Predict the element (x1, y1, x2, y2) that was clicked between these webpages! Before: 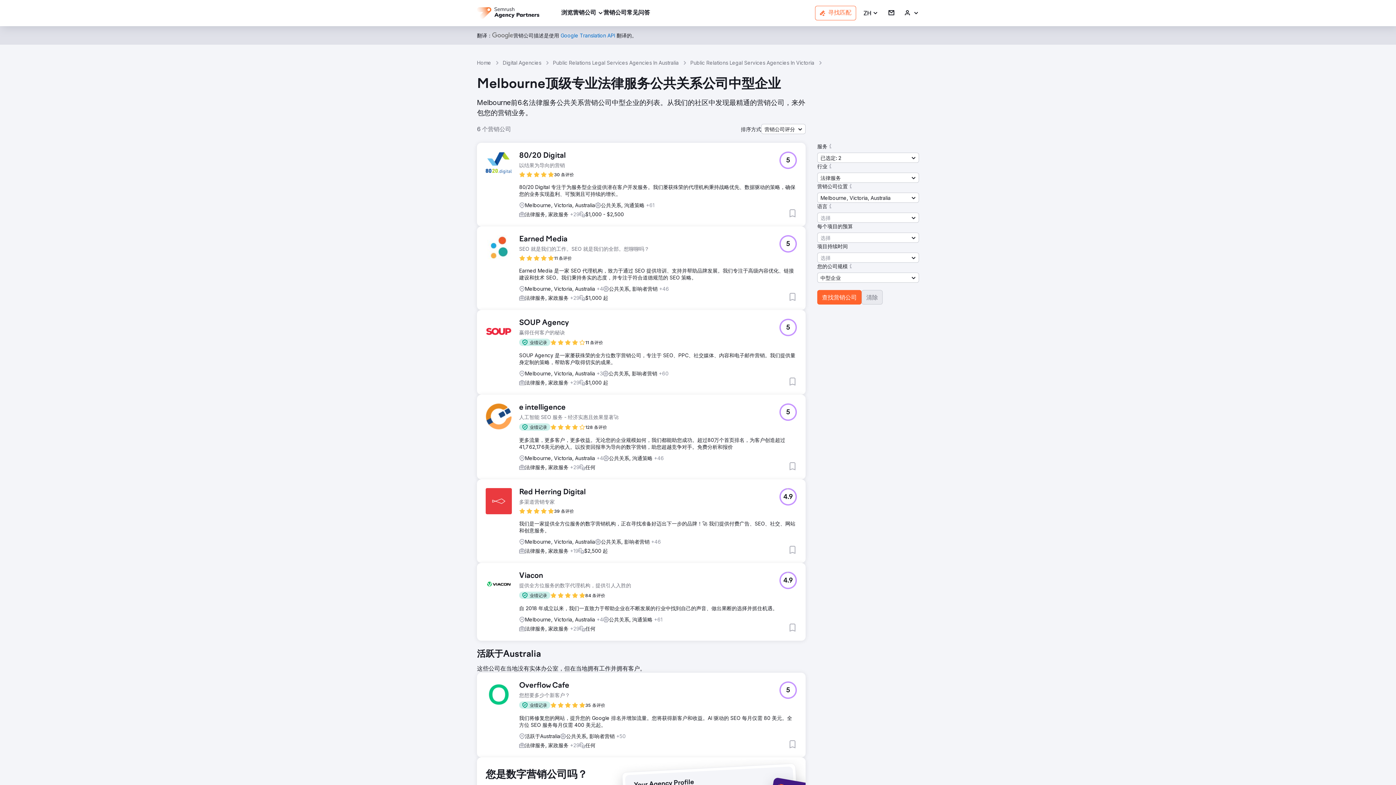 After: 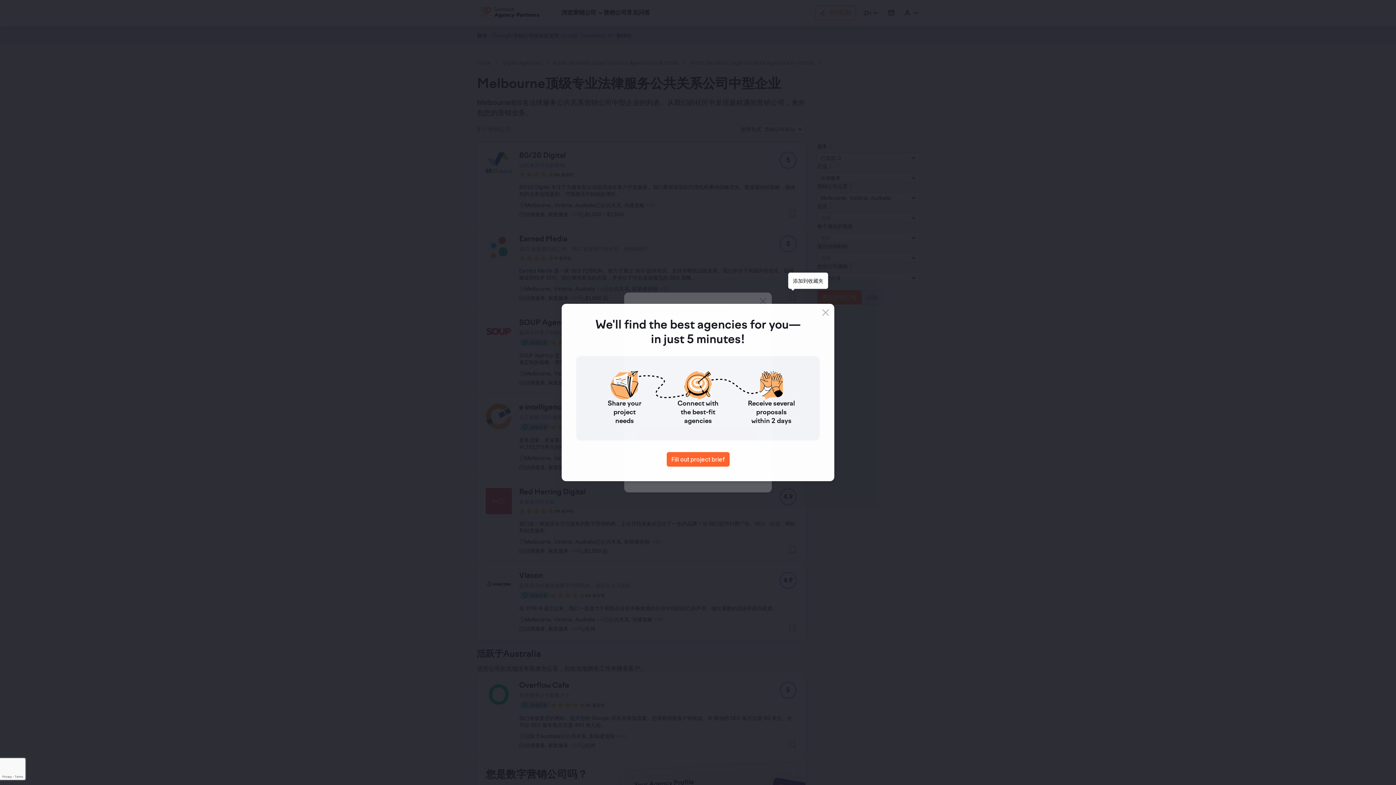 Action: bbox: (788, 292, 797, 301) label: 添加到收藏夹